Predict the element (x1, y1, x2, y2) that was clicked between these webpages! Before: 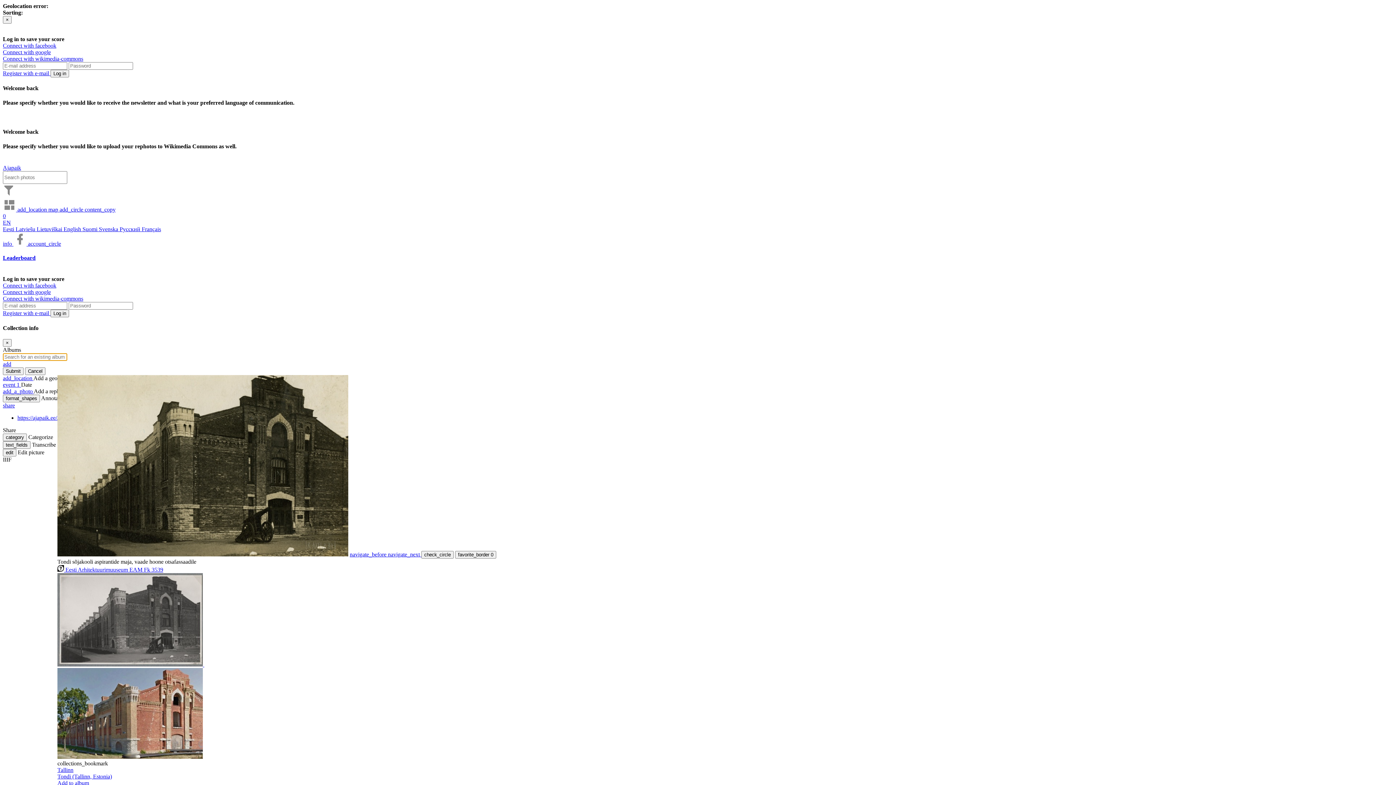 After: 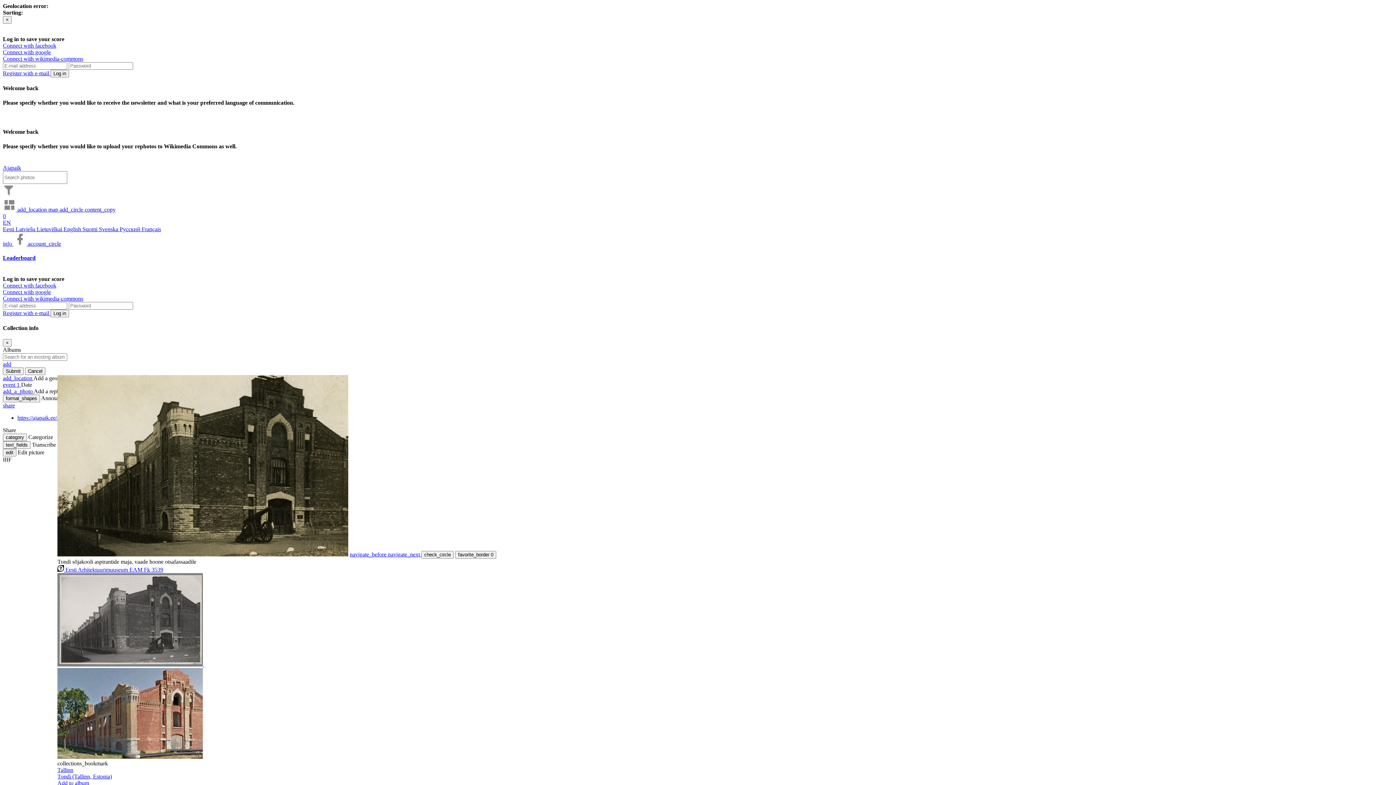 Action: label: Русский  bbox: (119, 226, 141, 232)